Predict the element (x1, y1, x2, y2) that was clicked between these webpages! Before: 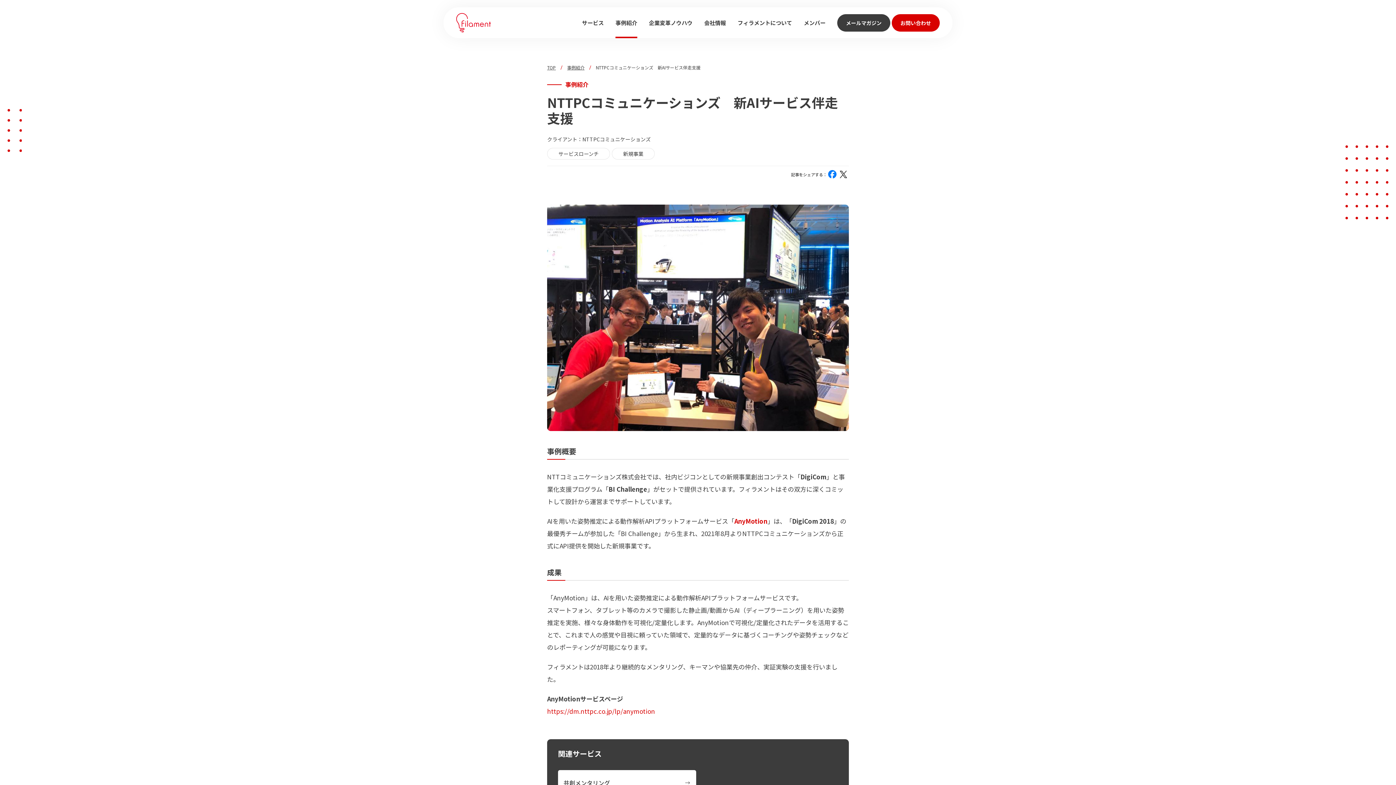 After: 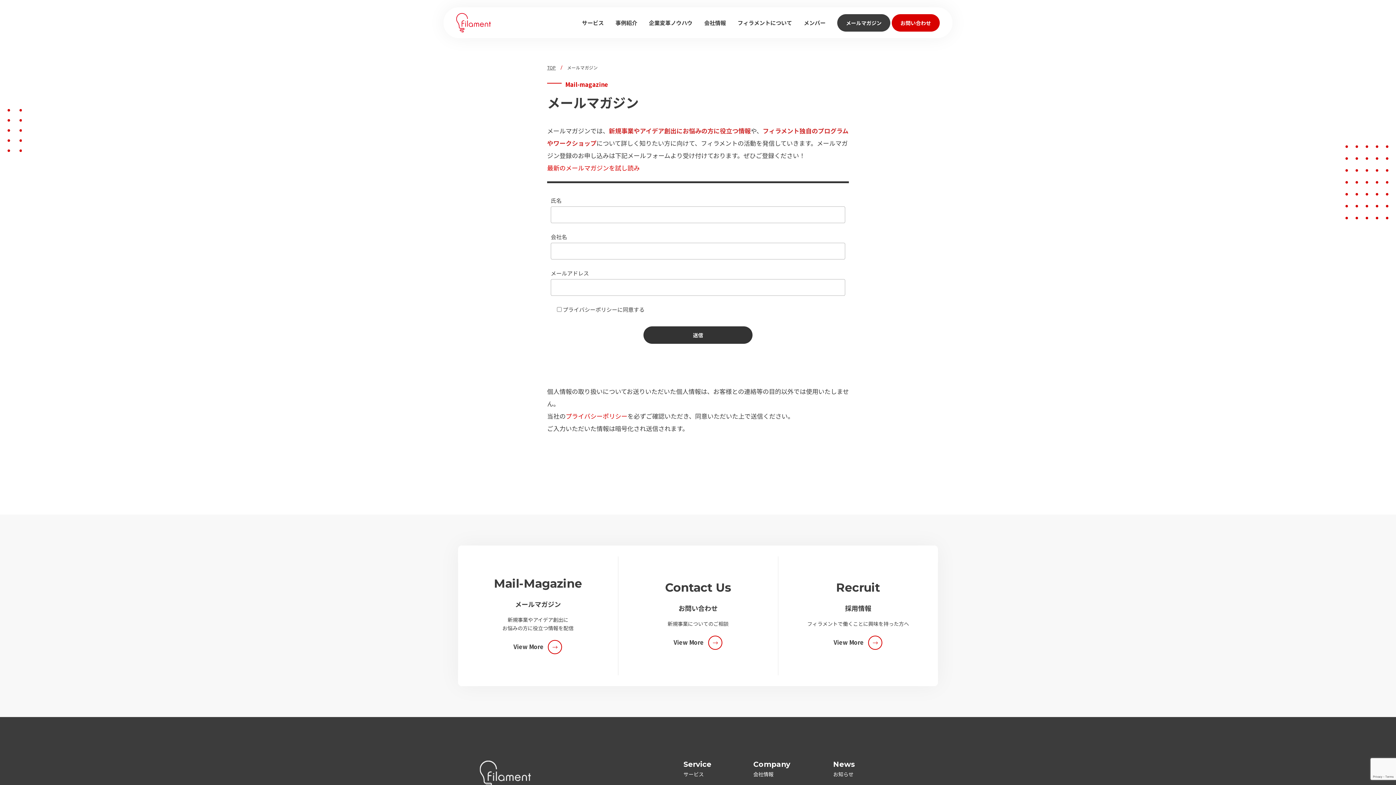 Action: bbox: (837, 14, 890, 31) label: メールマガジン